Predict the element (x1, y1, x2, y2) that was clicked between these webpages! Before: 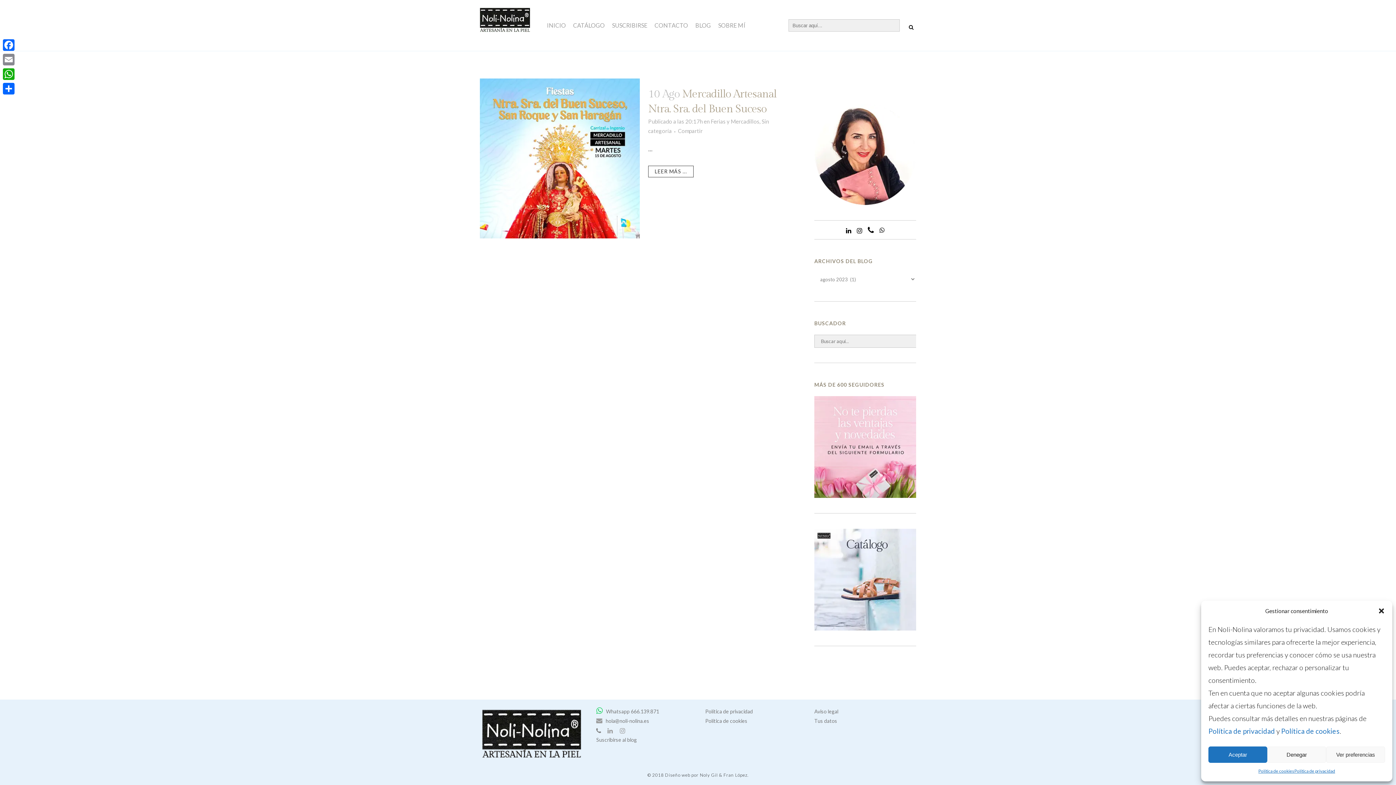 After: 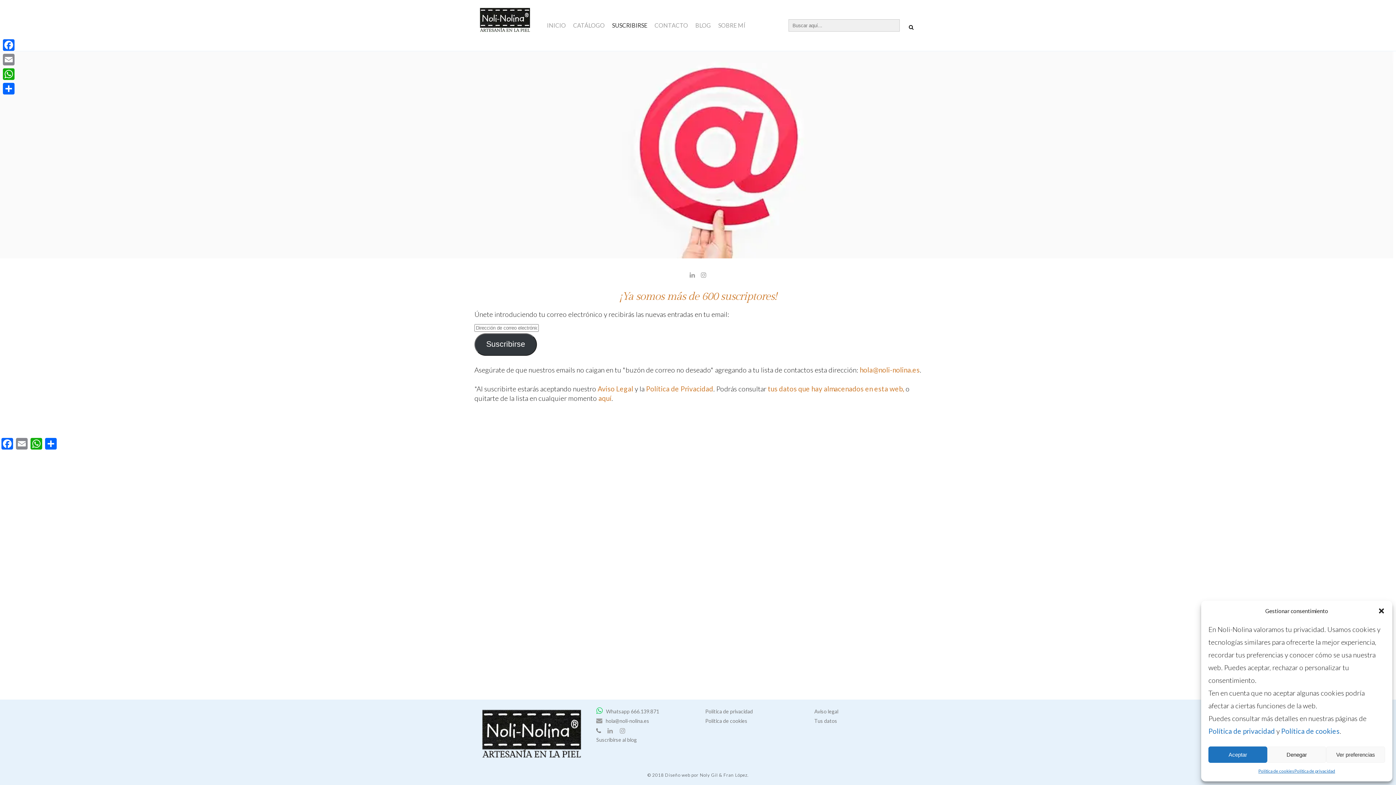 Action: label: SUSCRIBIRSE bbox: (608, 0, 651, 50)